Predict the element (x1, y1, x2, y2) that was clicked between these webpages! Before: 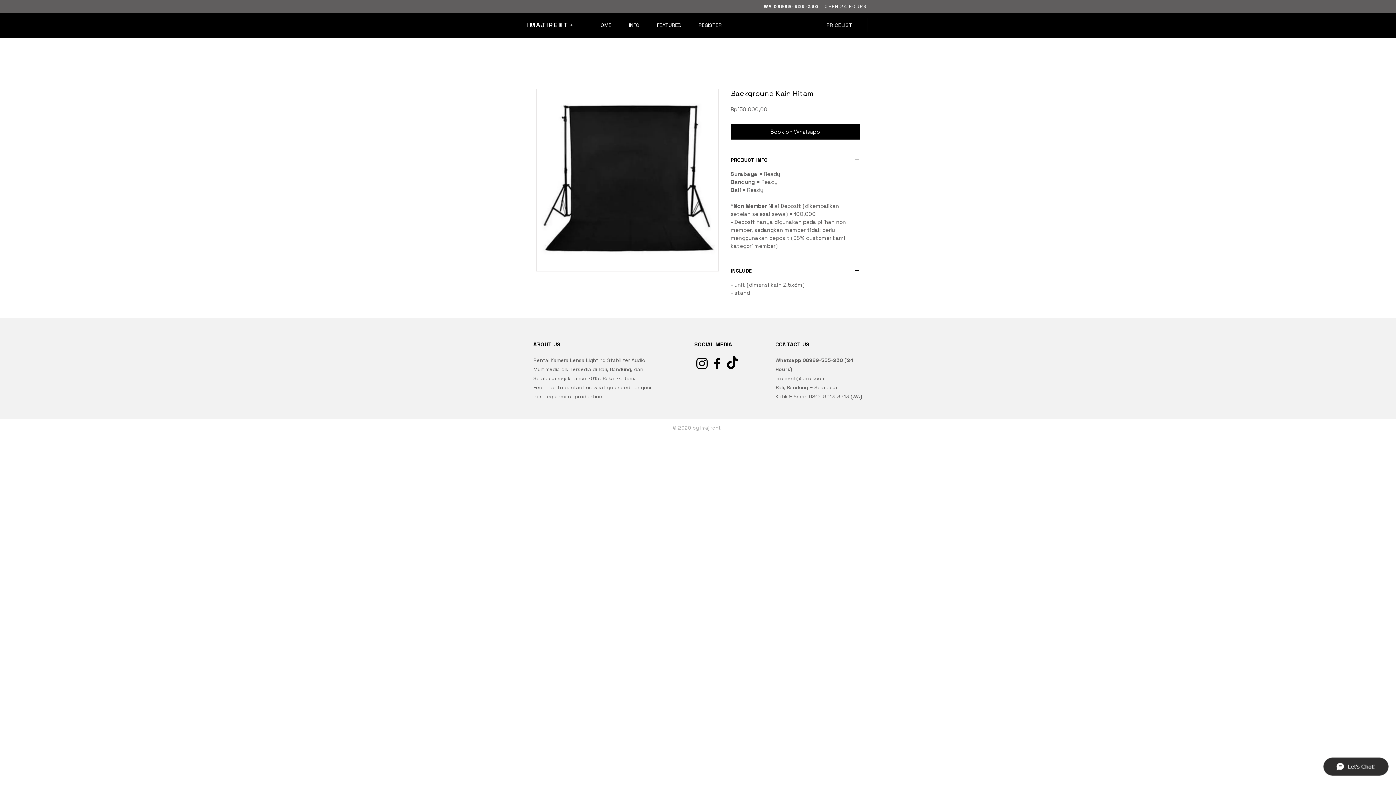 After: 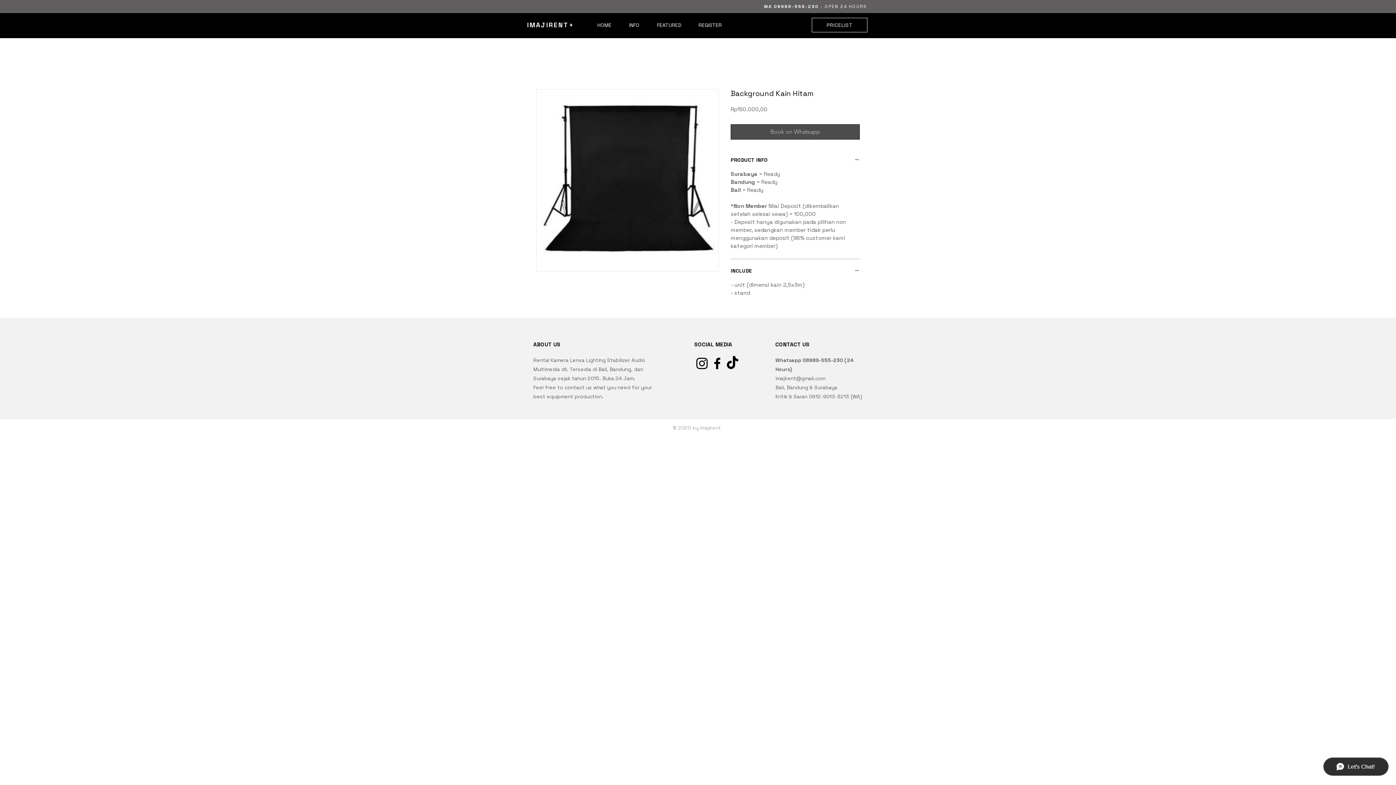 Action: bbox: (730, 124, 860, 139) label: Book on Whatsapp